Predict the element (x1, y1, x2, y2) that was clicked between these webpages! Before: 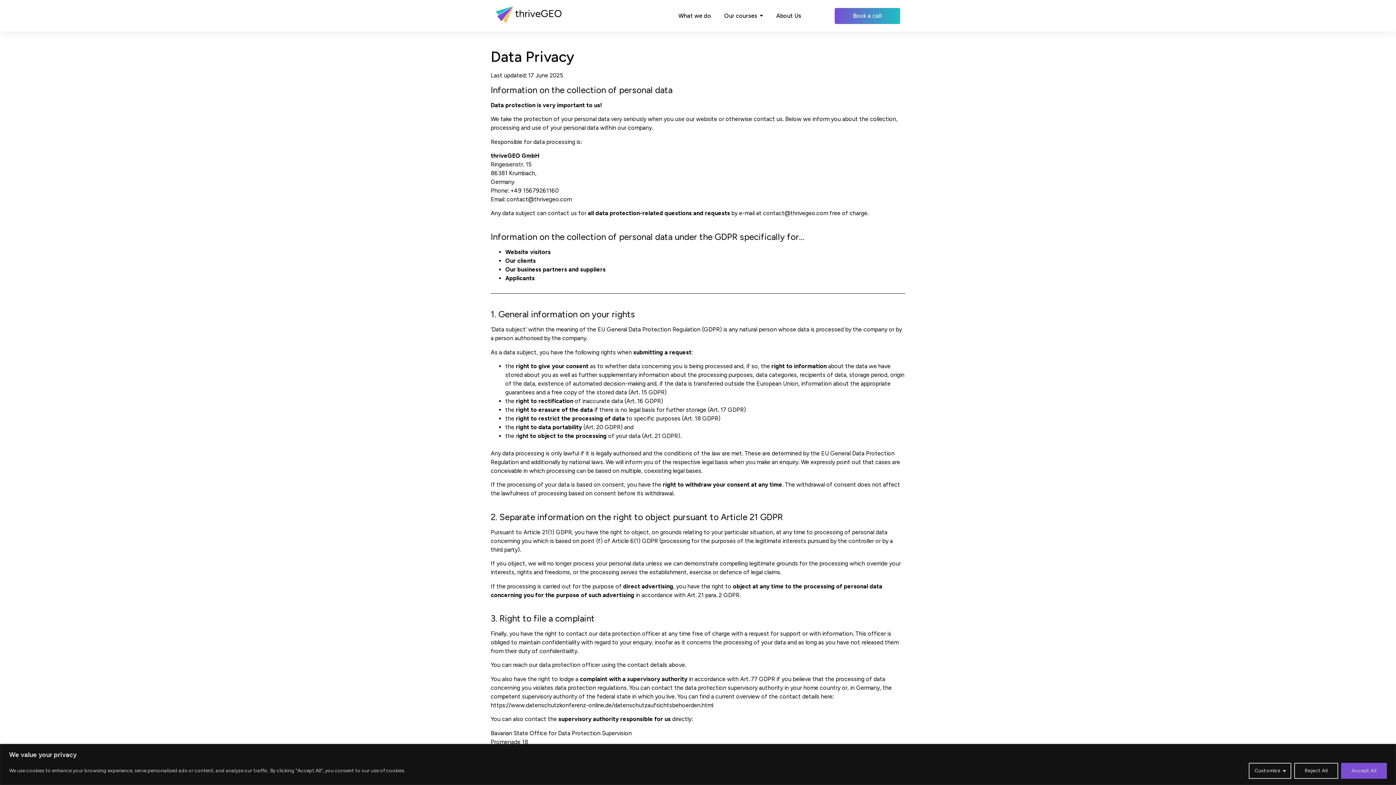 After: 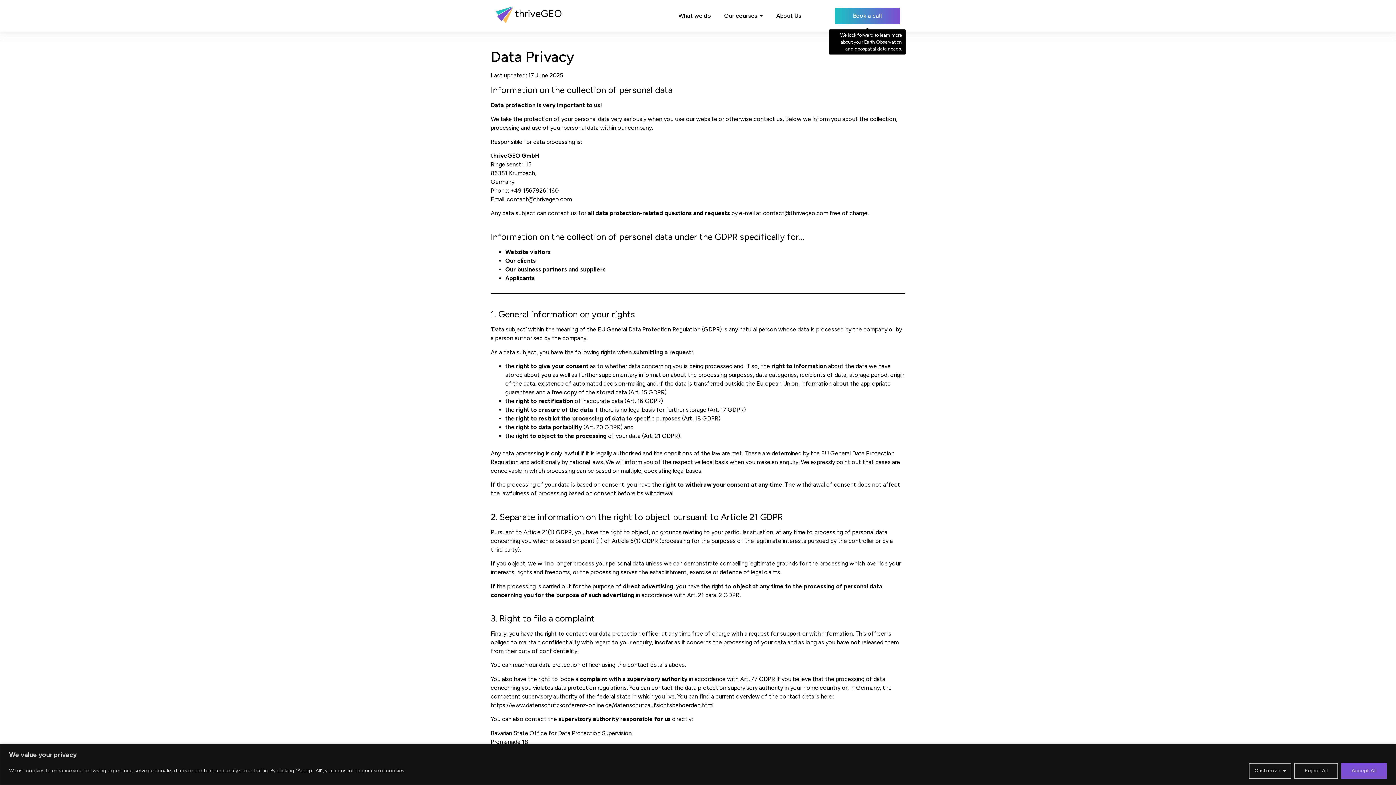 Action: bbox: (834, 7, 900, 23) label: Book a call